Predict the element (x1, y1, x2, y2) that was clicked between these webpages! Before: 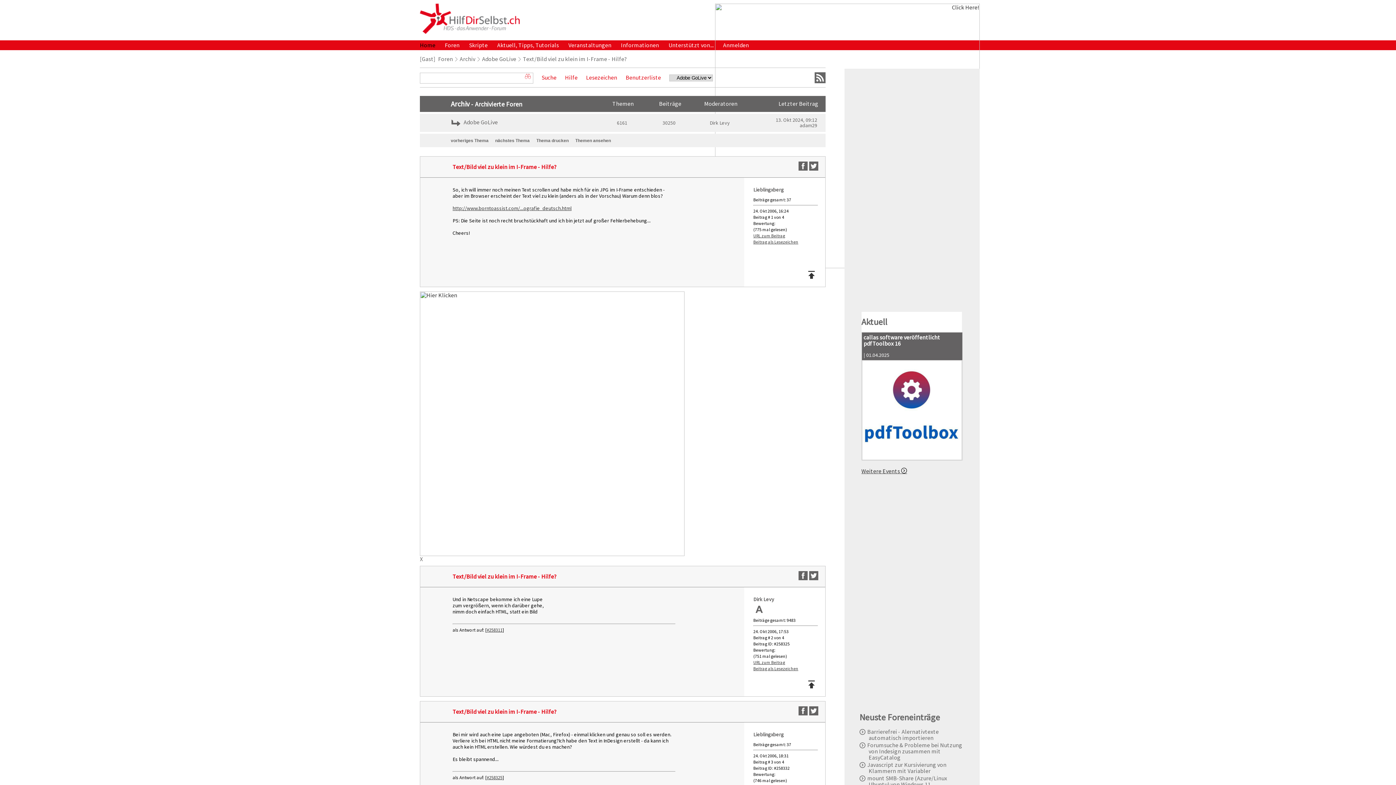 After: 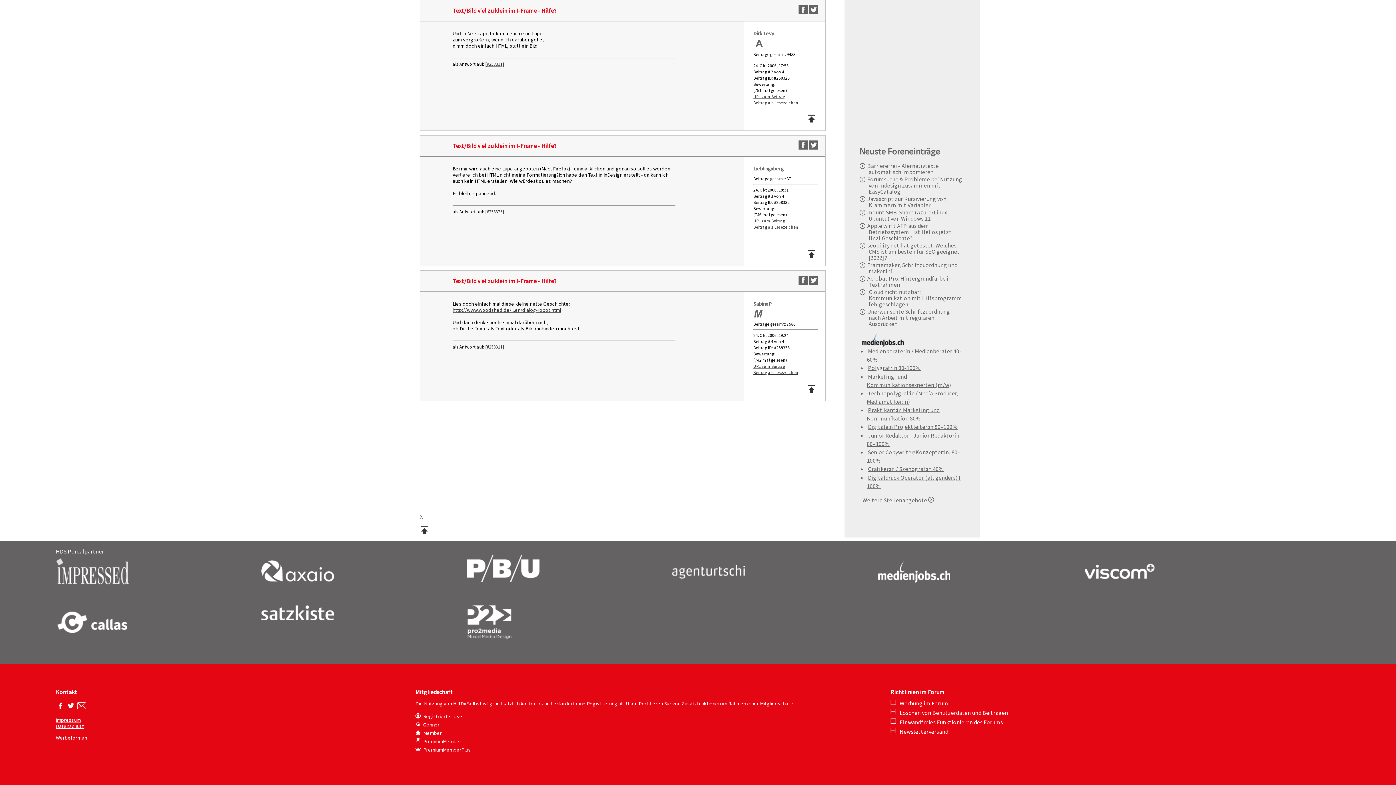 Action: label: #258325 bbox: (486, 775, 502, 780)